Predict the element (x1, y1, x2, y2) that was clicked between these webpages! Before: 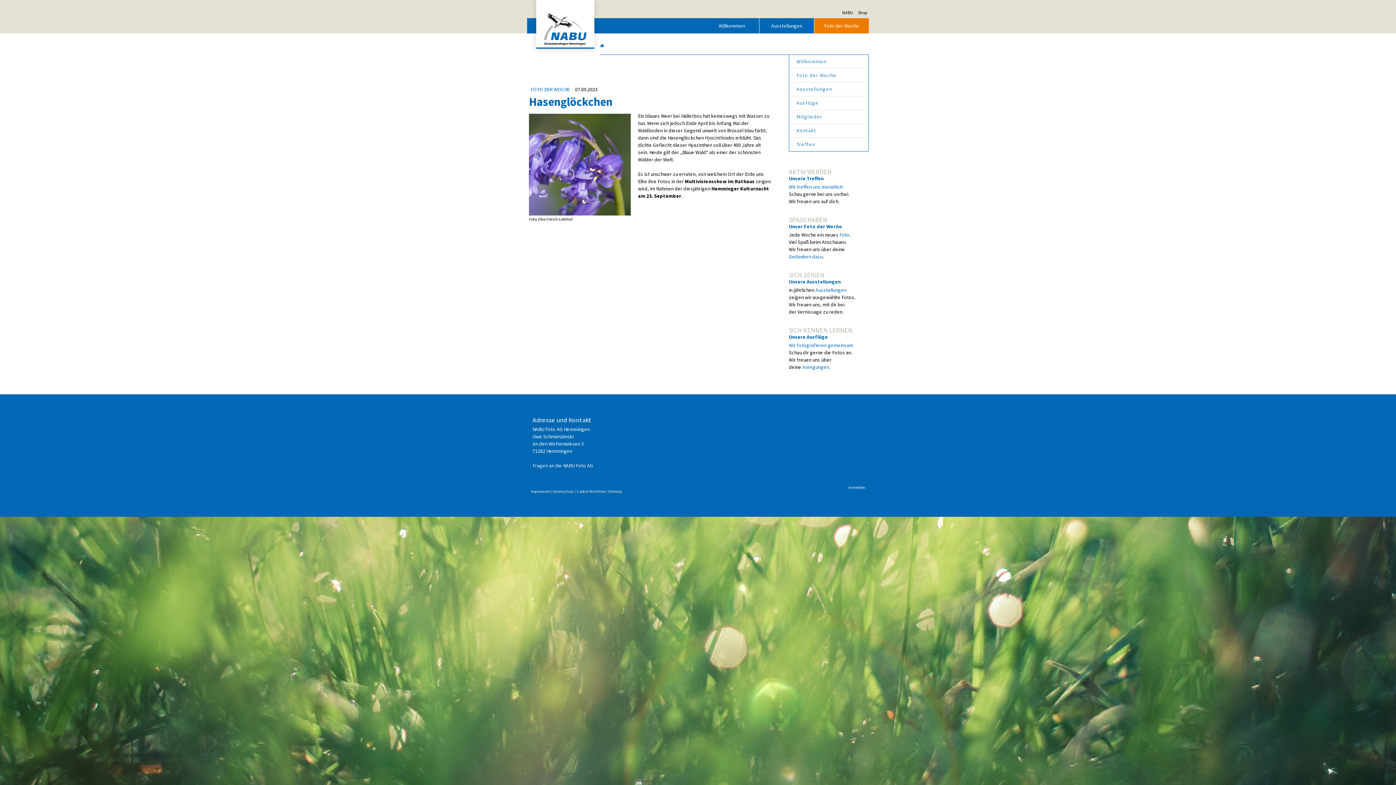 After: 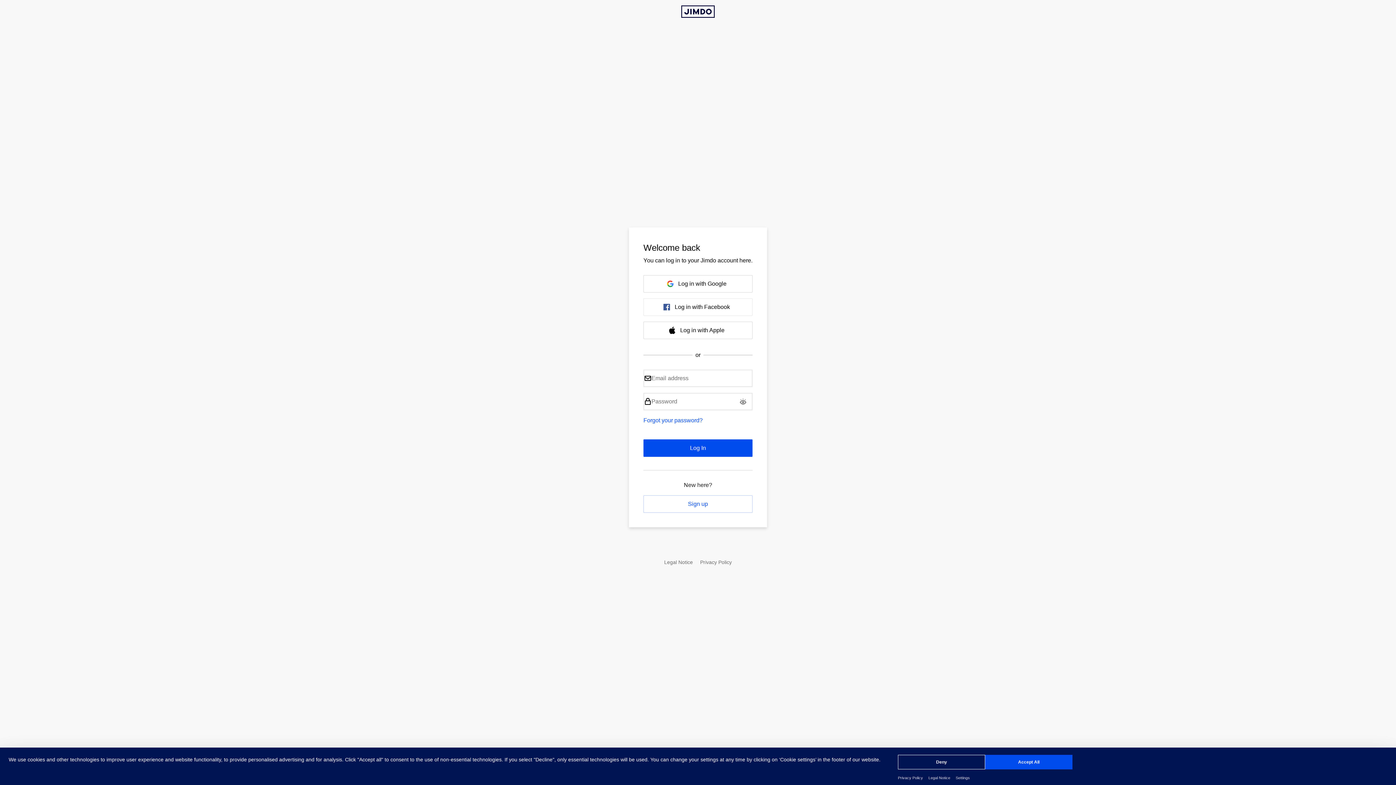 Action: bbox: (848, 485, 865, 490) label: Anmelden